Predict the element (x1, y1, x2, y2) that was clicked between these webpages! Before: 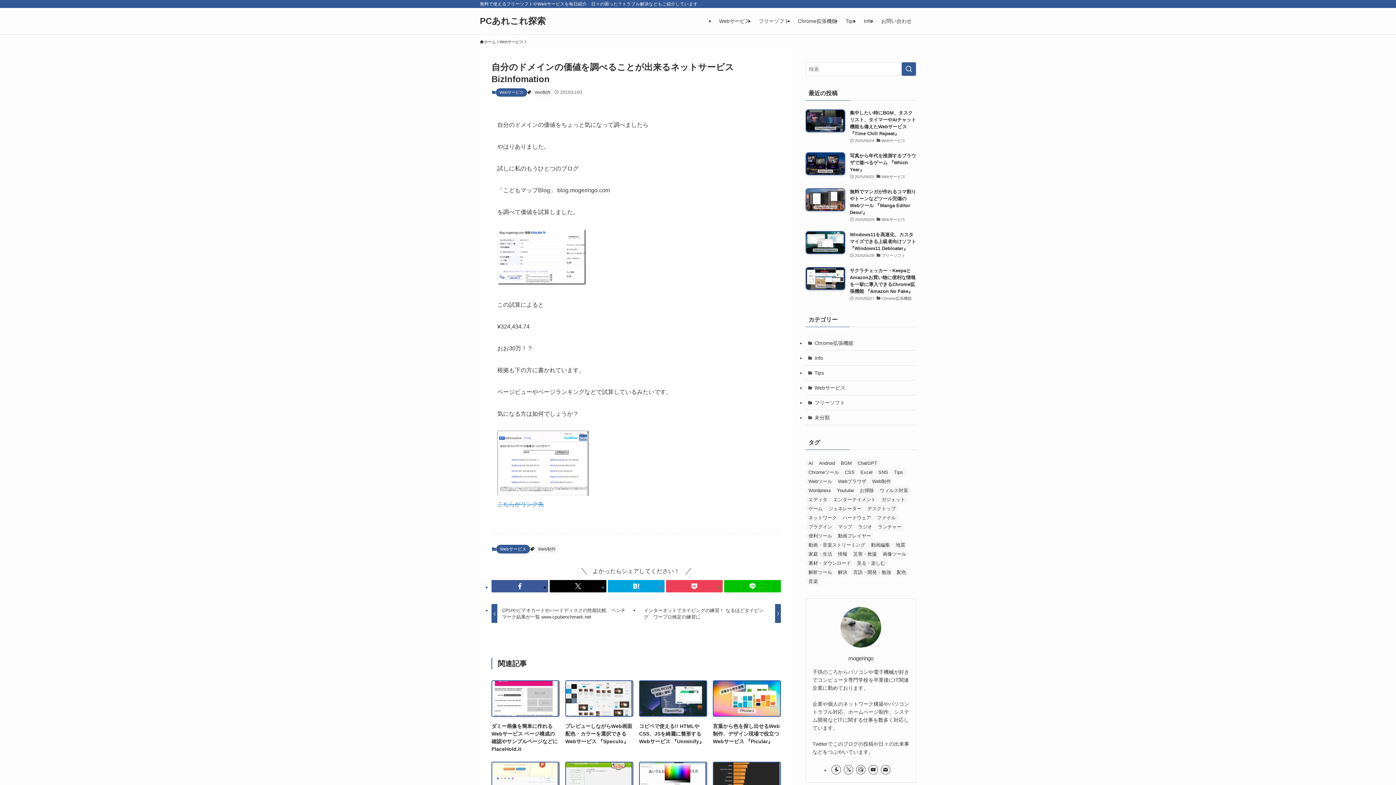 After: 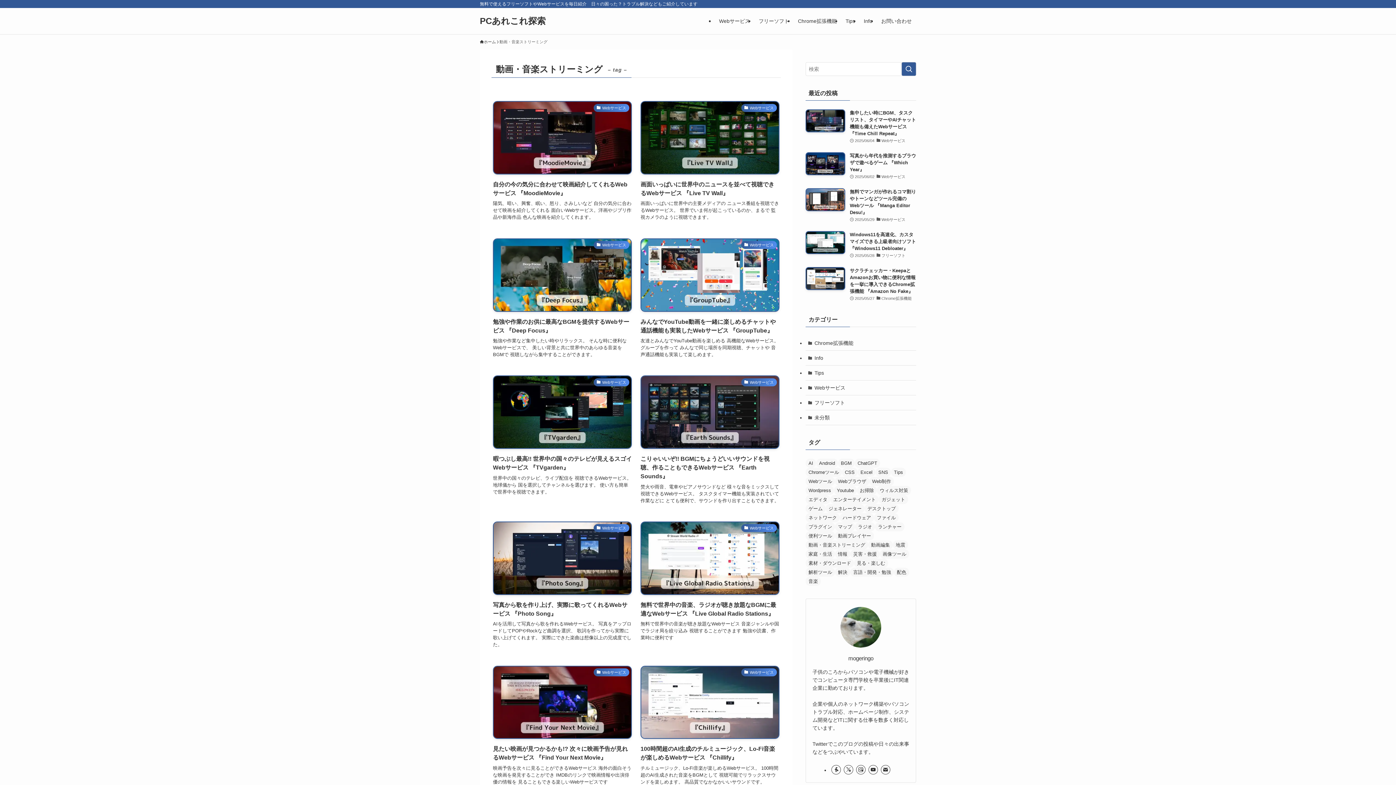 Action: bbox: (805, 540, 868, 549) label: 動画・音楽ストリーミング (374個の項目)